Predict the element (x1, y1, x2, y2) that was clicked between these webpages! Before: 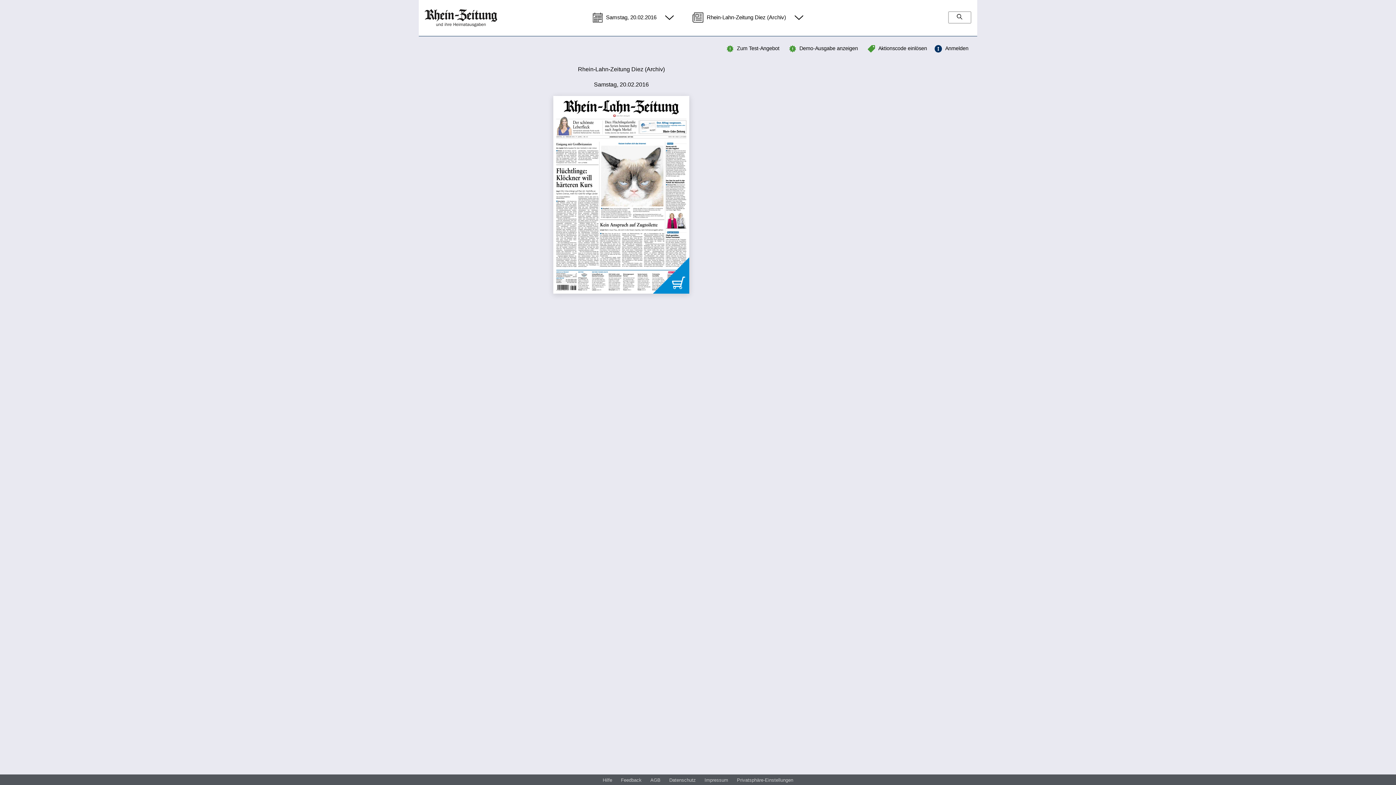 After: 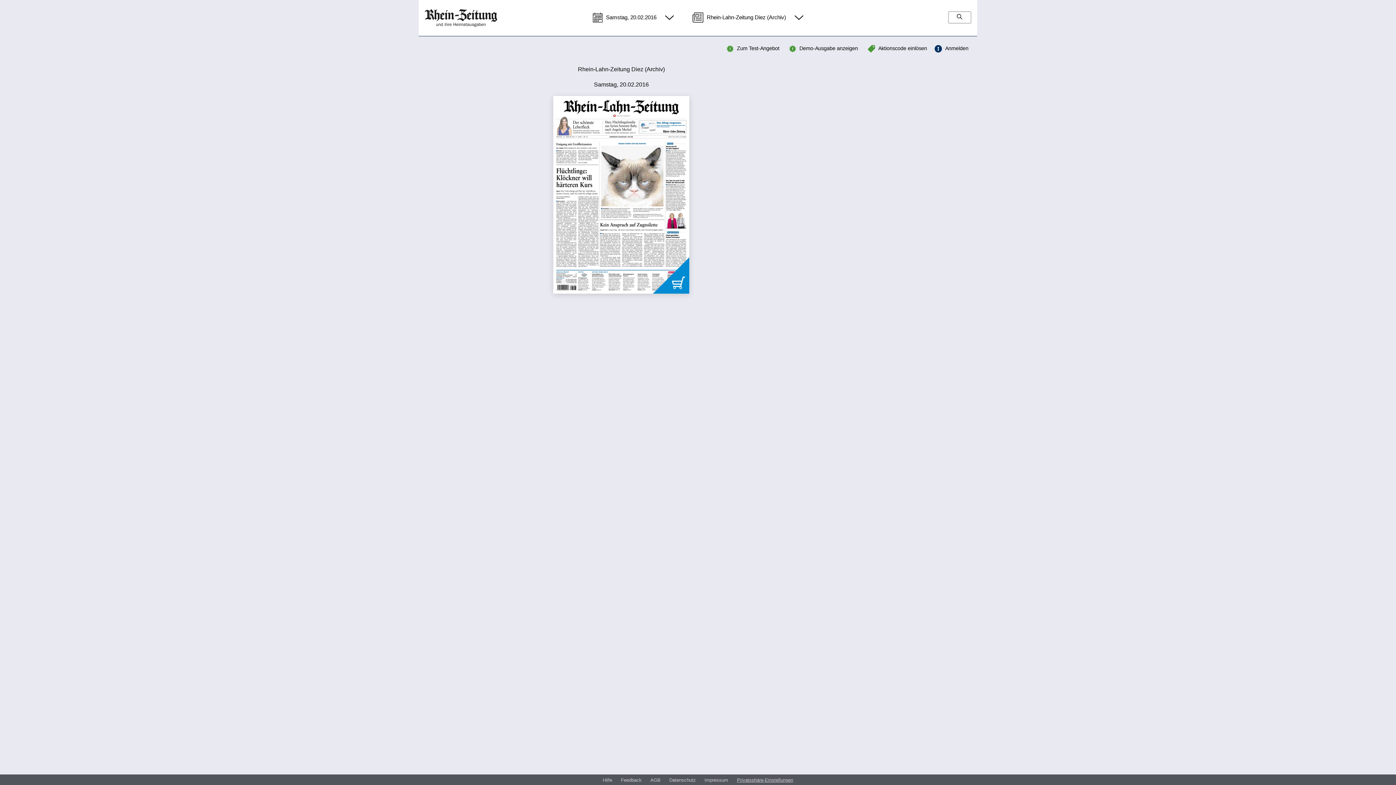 Action: label: Privatsphäre-Einstellungen bbox: (737, 777, 793, 784)